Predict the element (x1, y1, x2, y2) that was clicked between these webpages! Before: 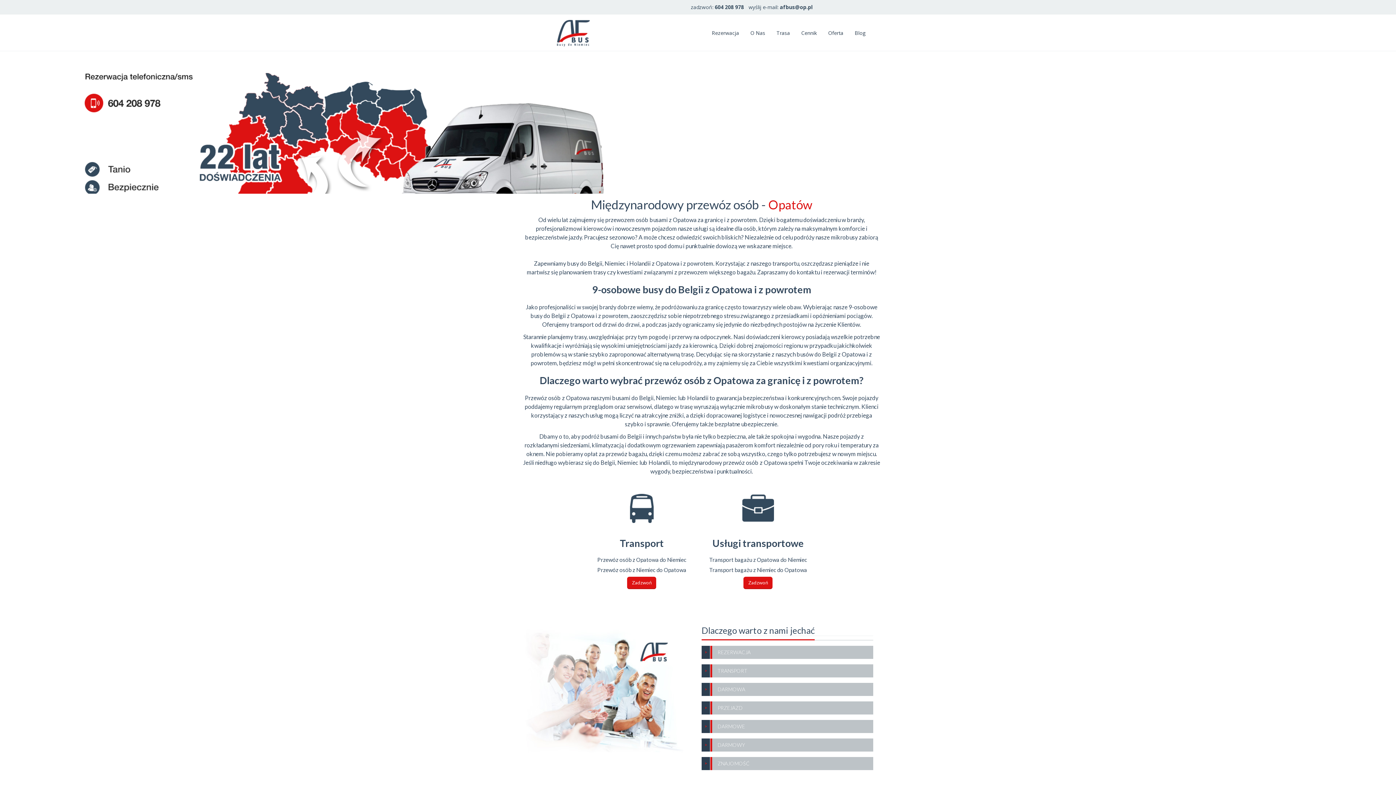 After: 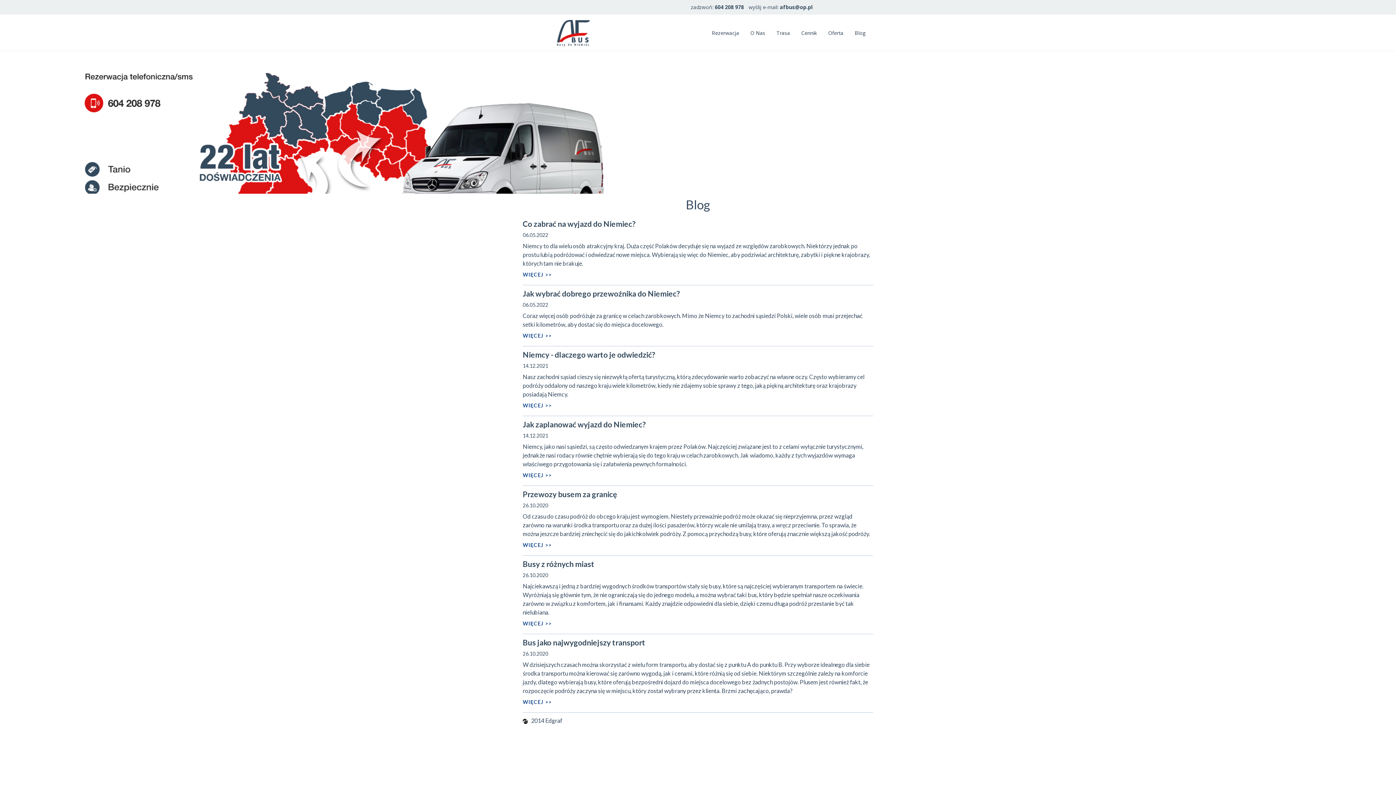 Action: label: Blog bbox: (849, 14, 871, 51)